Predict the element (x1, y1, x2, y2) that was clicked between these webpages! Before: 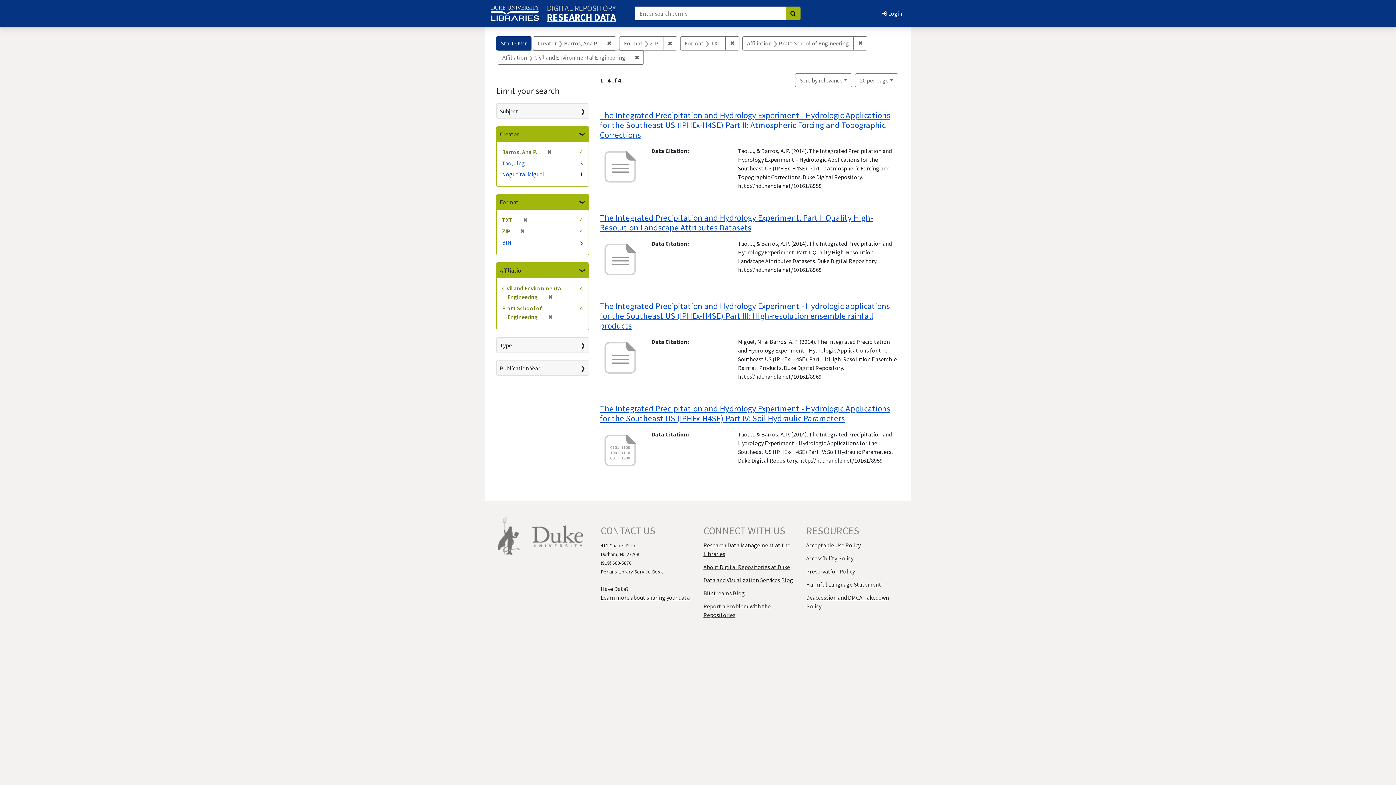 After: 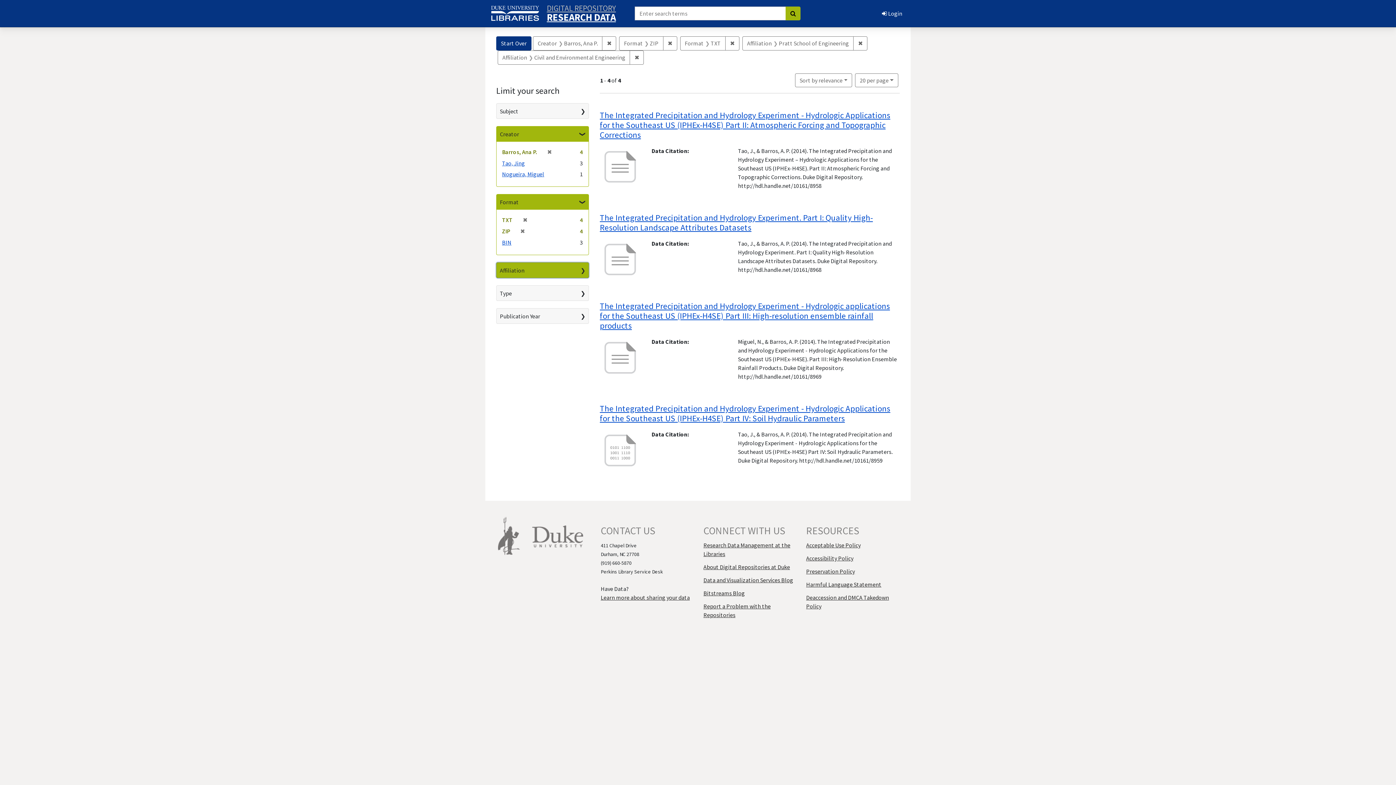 Action: label: Affiliation bbox: (496, 262, 588, 278)